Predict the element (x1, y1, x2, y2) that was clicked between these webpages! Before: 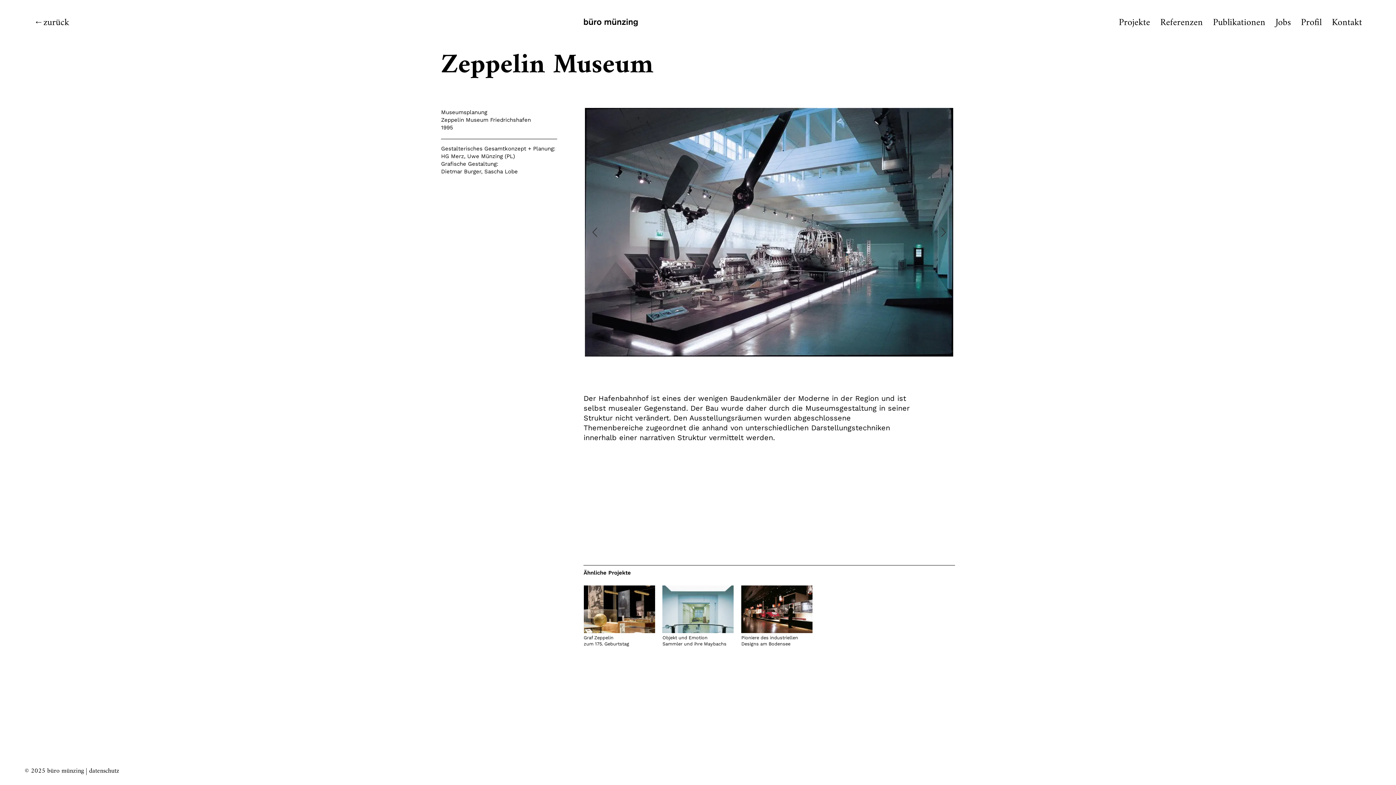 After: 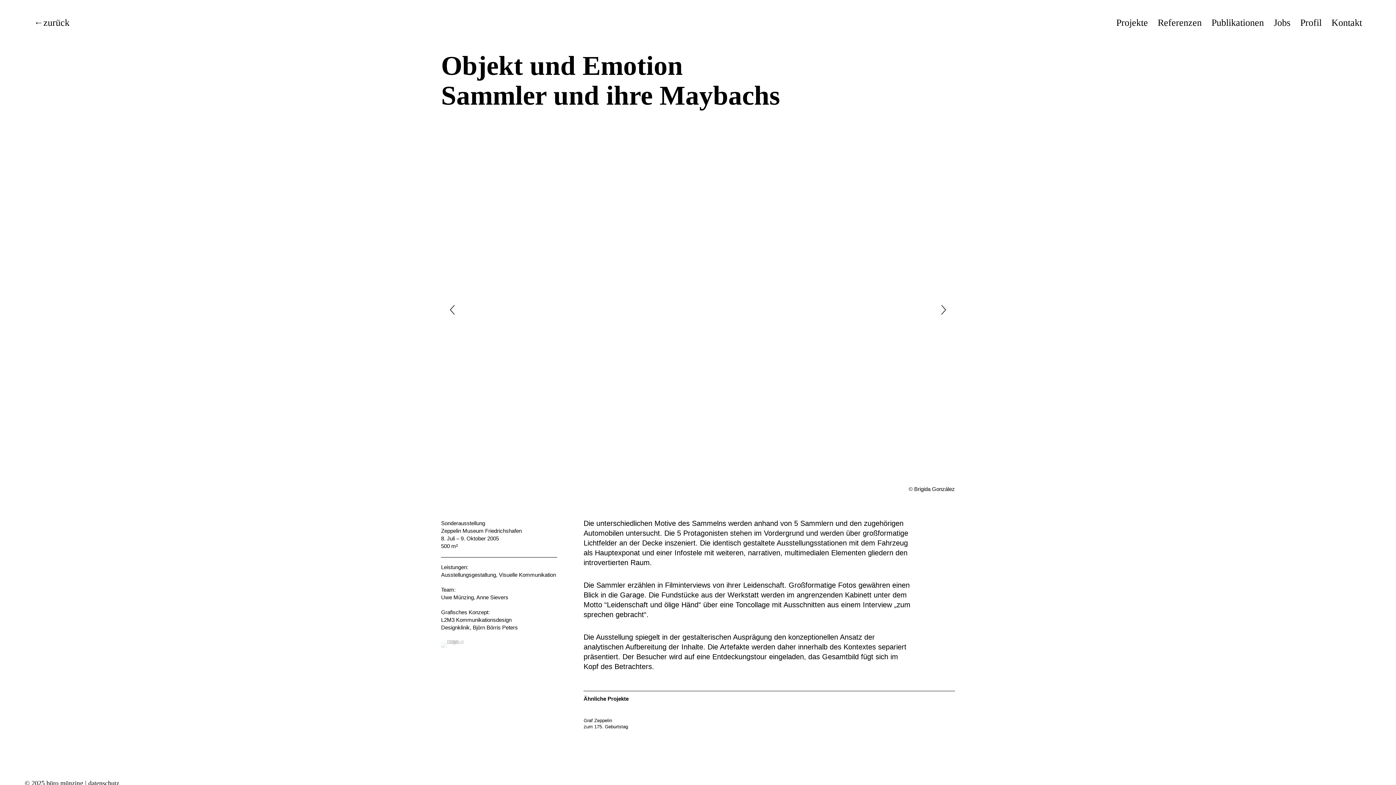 Action: bbox: (662, 585, 733, 634)